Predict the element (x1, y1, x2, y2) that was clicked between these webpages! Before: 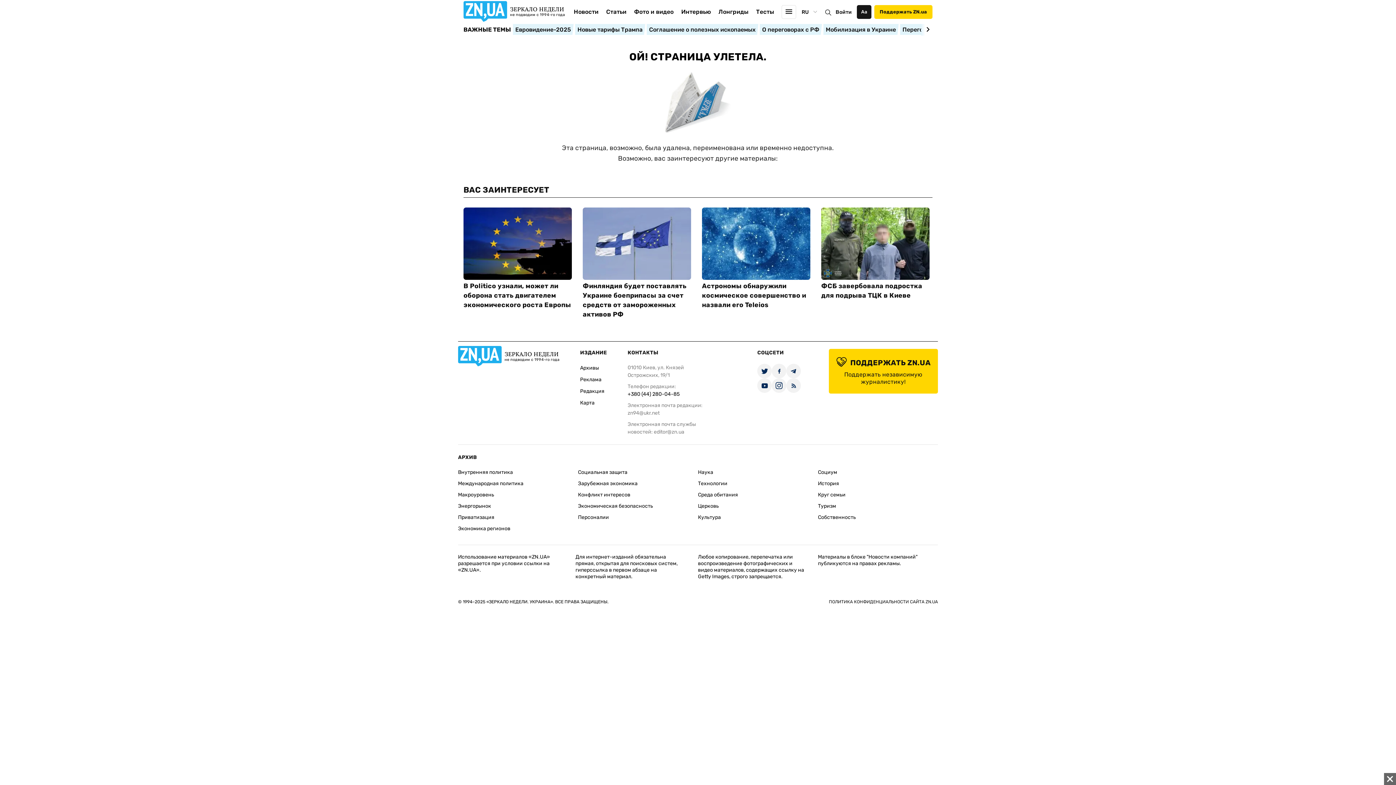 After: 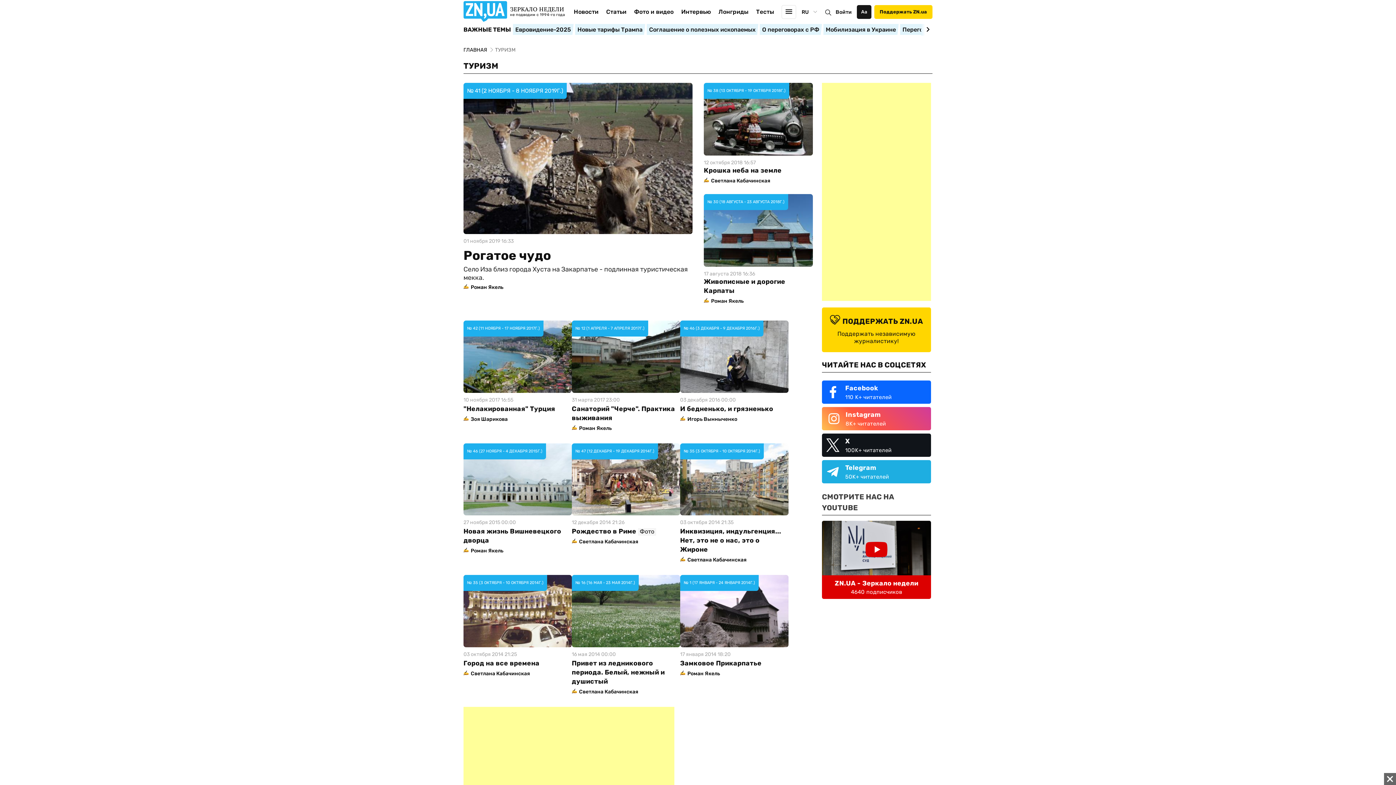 Action: label: Туризм bbox: (818, 502, 938, 510)